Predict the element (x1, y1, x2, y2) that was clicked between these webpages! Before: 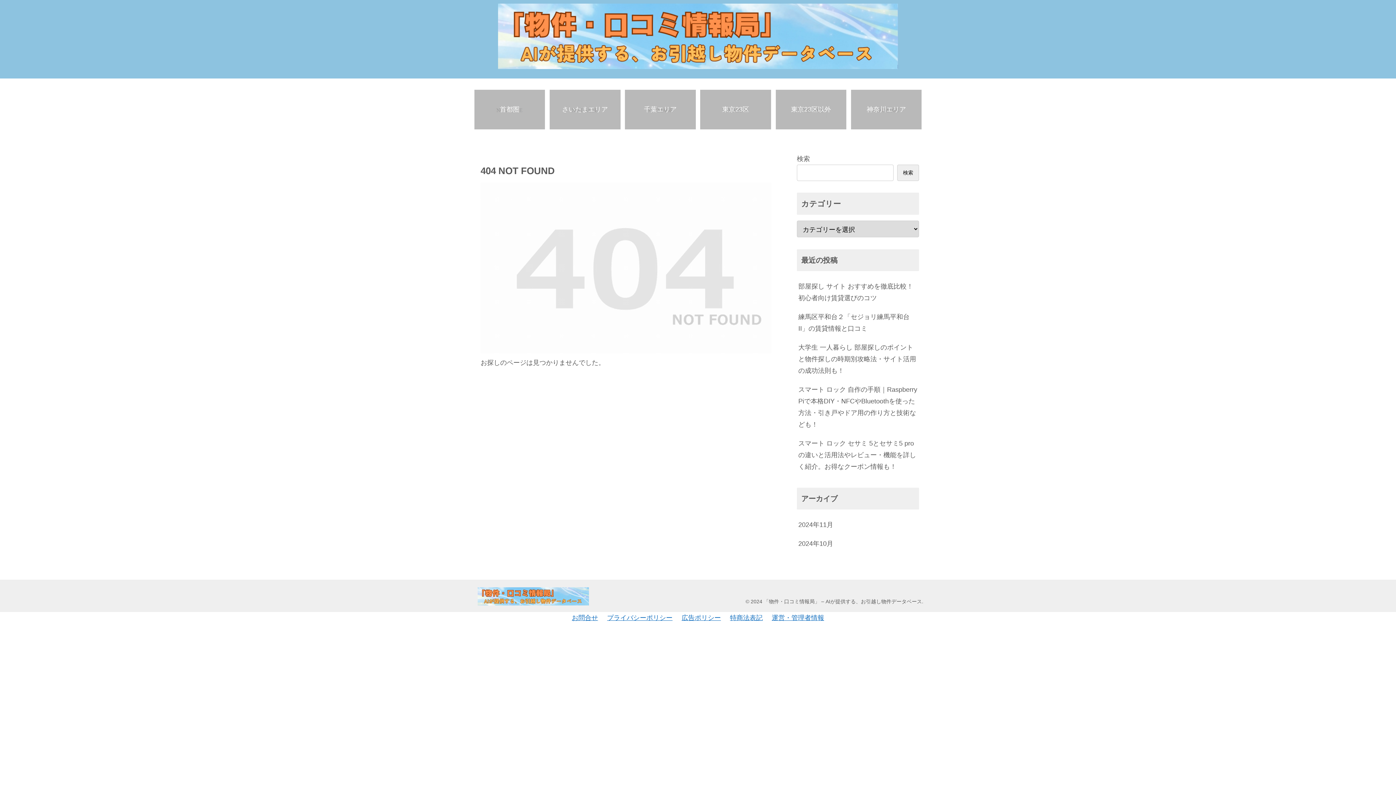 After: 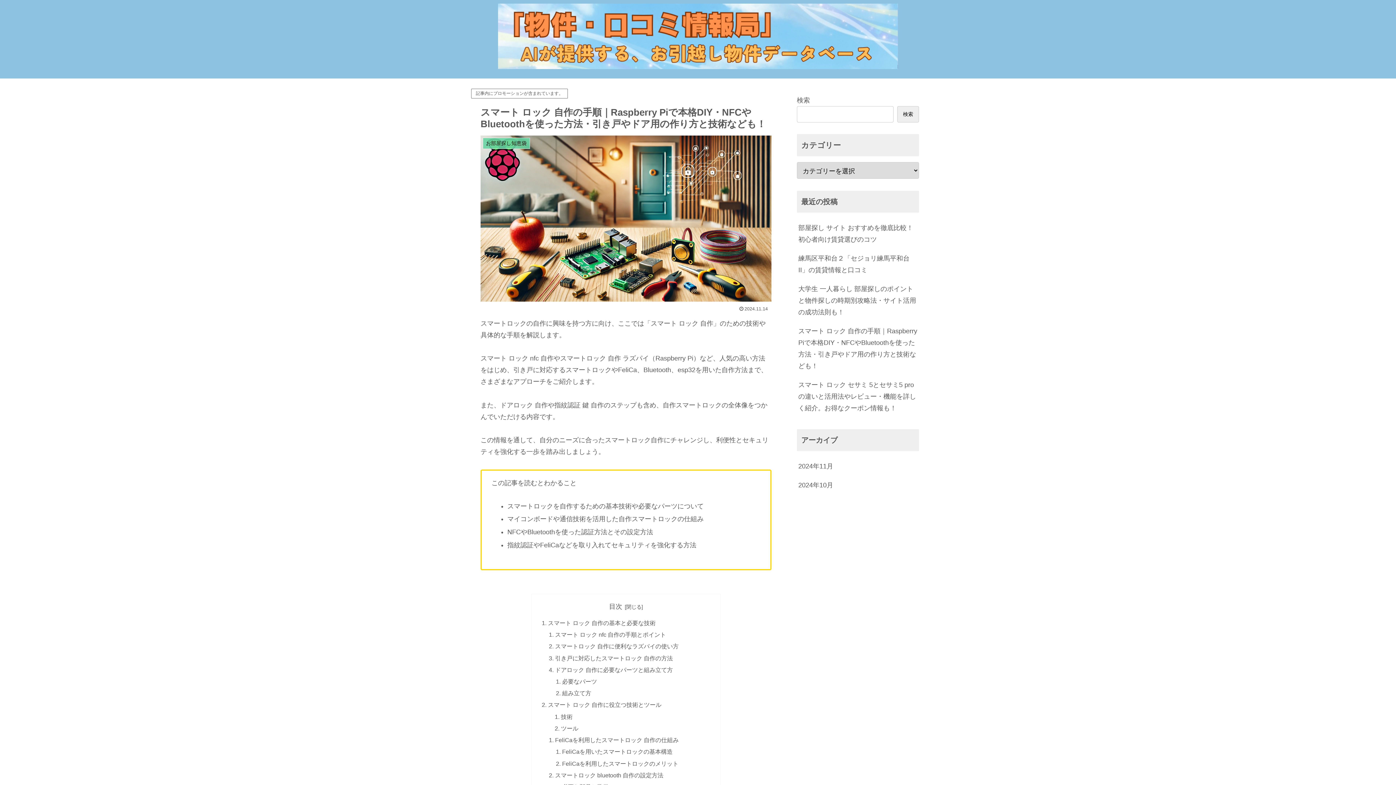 Action: bbox: (797, 380, 919, 434) label: スマート ロック 自作の手順｜Raspberry Piで本格DIY・NFCやBluetoothを使った方法・引き戸やドア用の作り方と技術なども！